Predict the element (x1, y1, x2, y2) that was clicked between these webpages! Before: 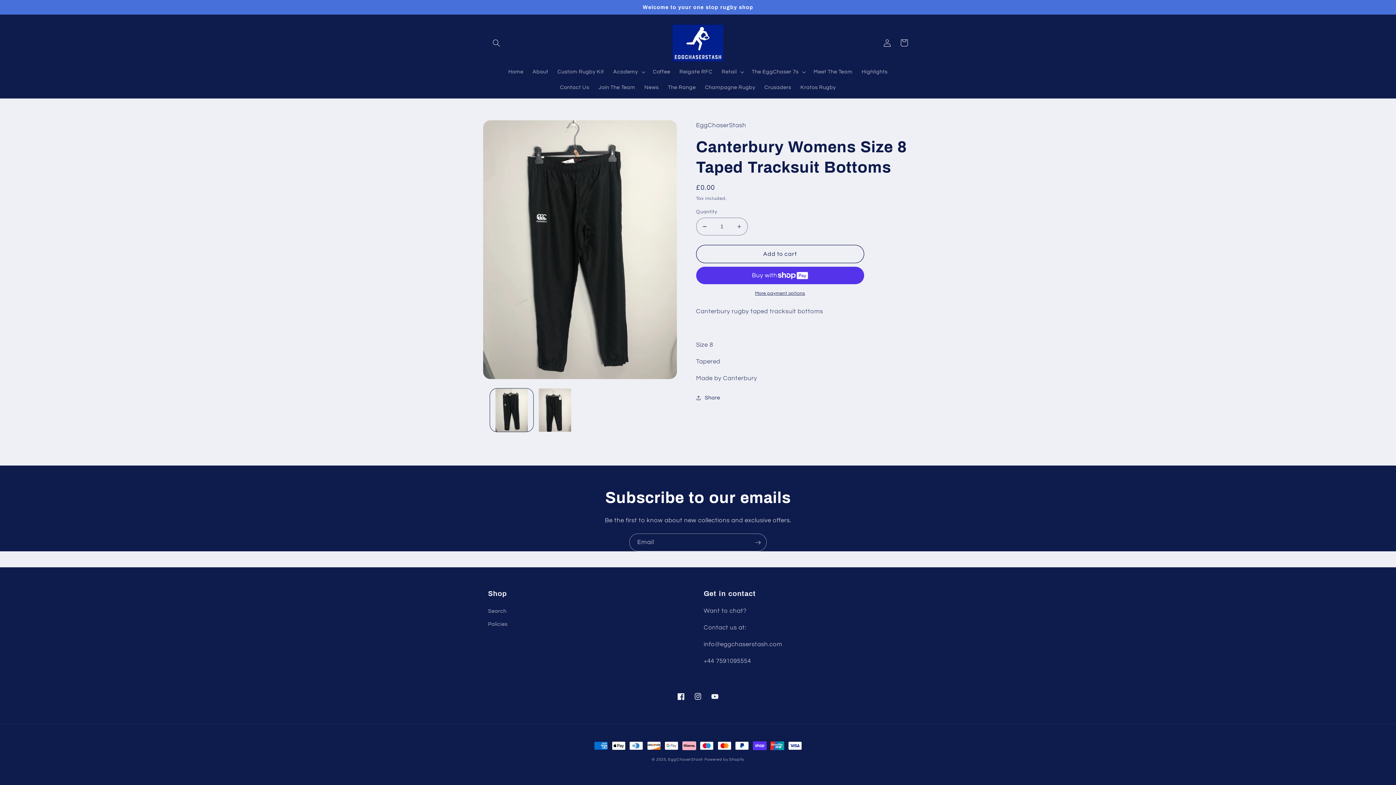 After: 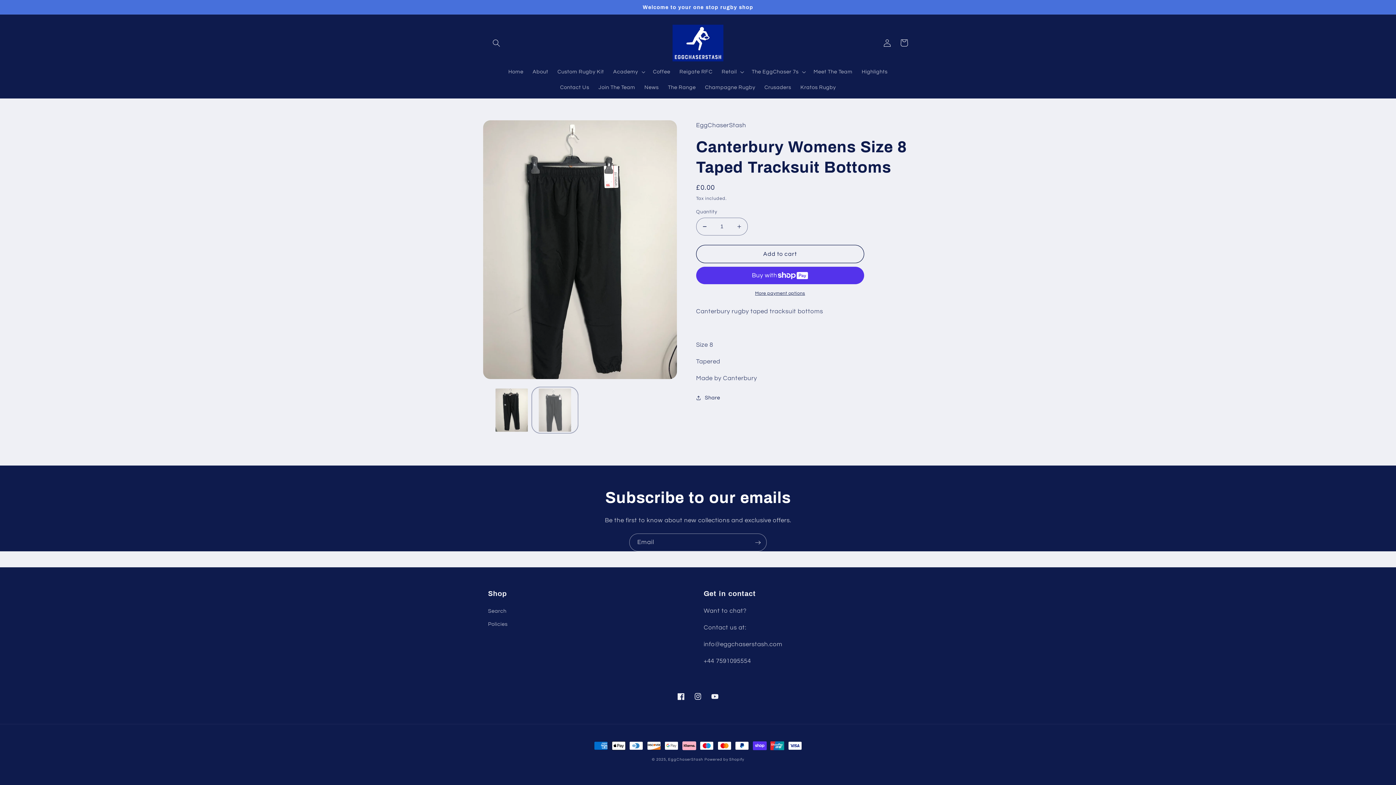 Action: bbox: (533, 388, 576, 431) label: Load image 2 in gallery view